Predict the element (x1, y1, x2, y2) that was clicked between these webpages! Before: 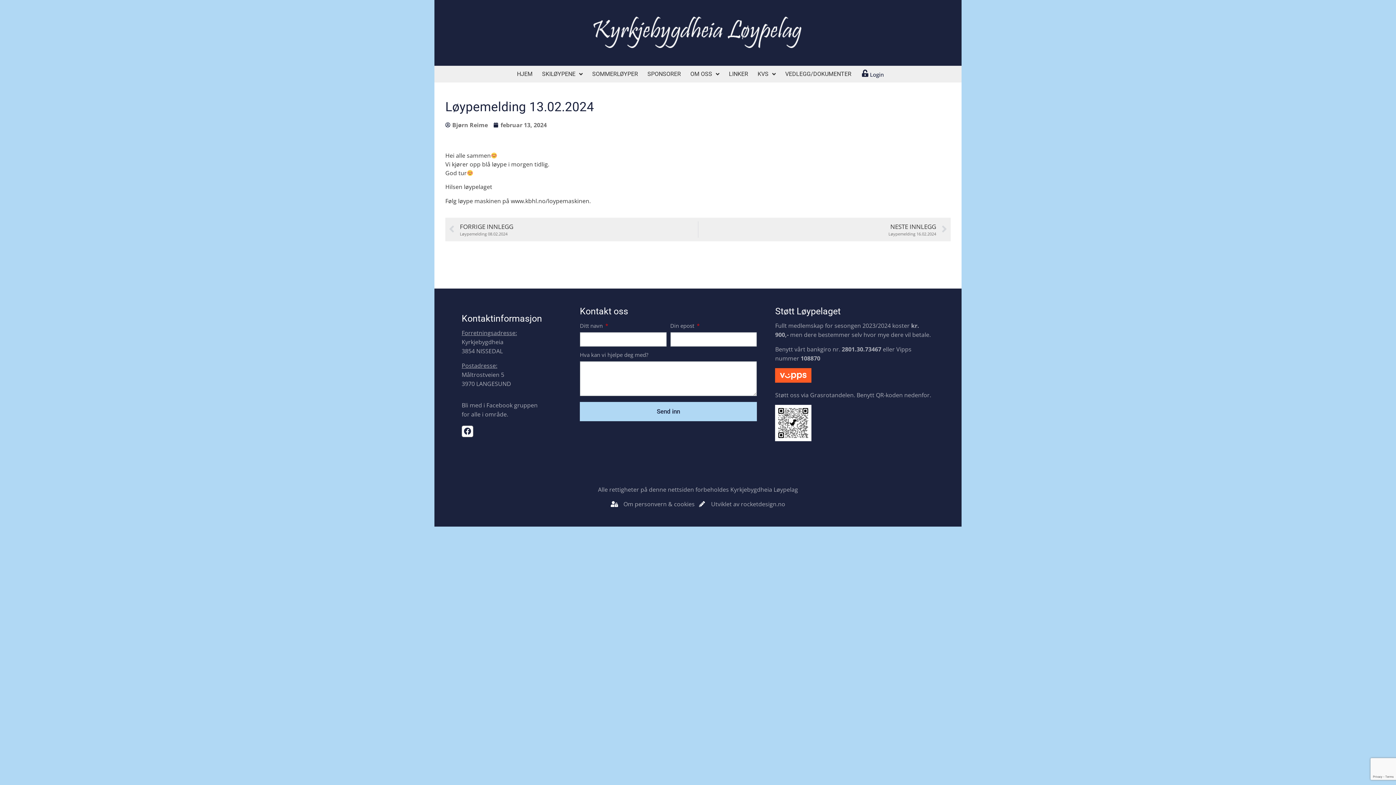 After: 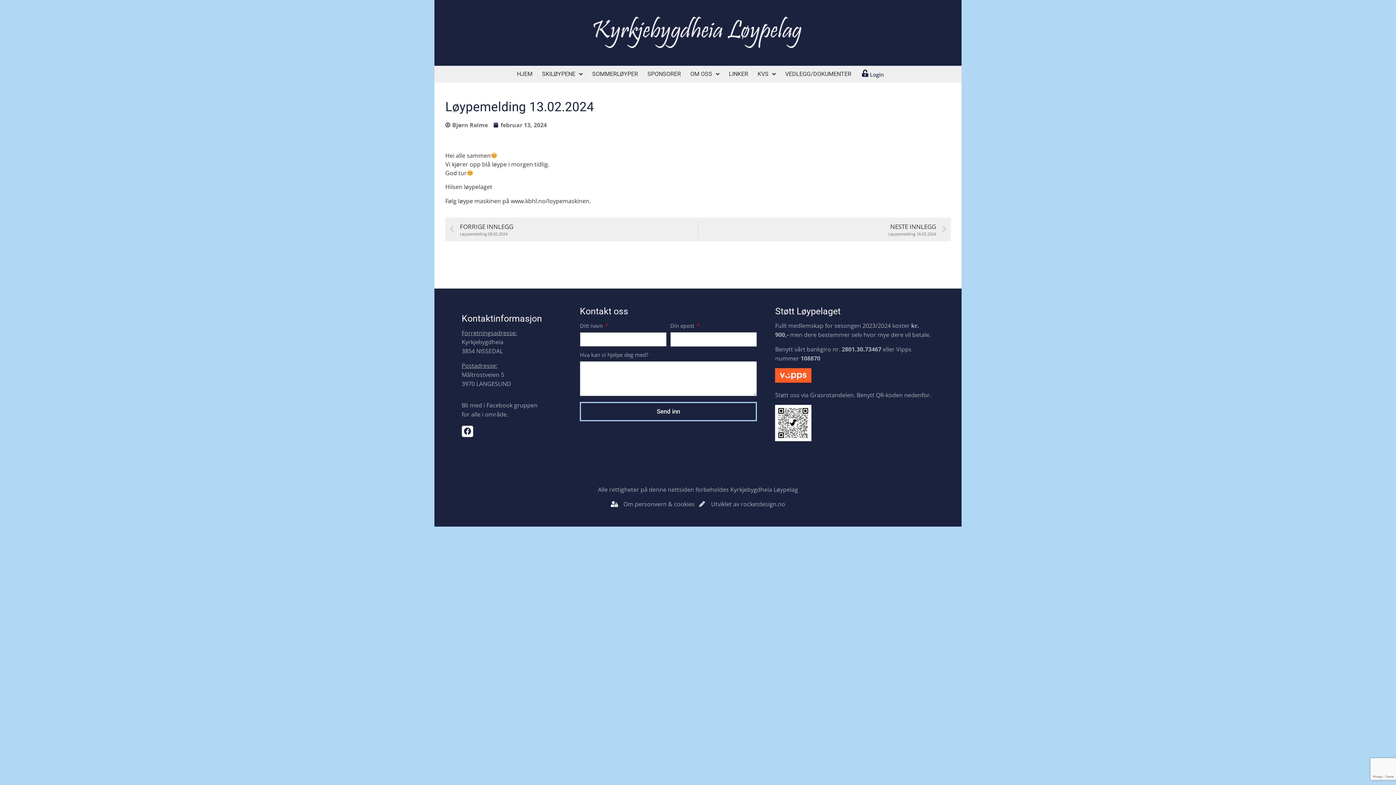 Action: label: Send inn bbox: (580, 402, 757, 421)